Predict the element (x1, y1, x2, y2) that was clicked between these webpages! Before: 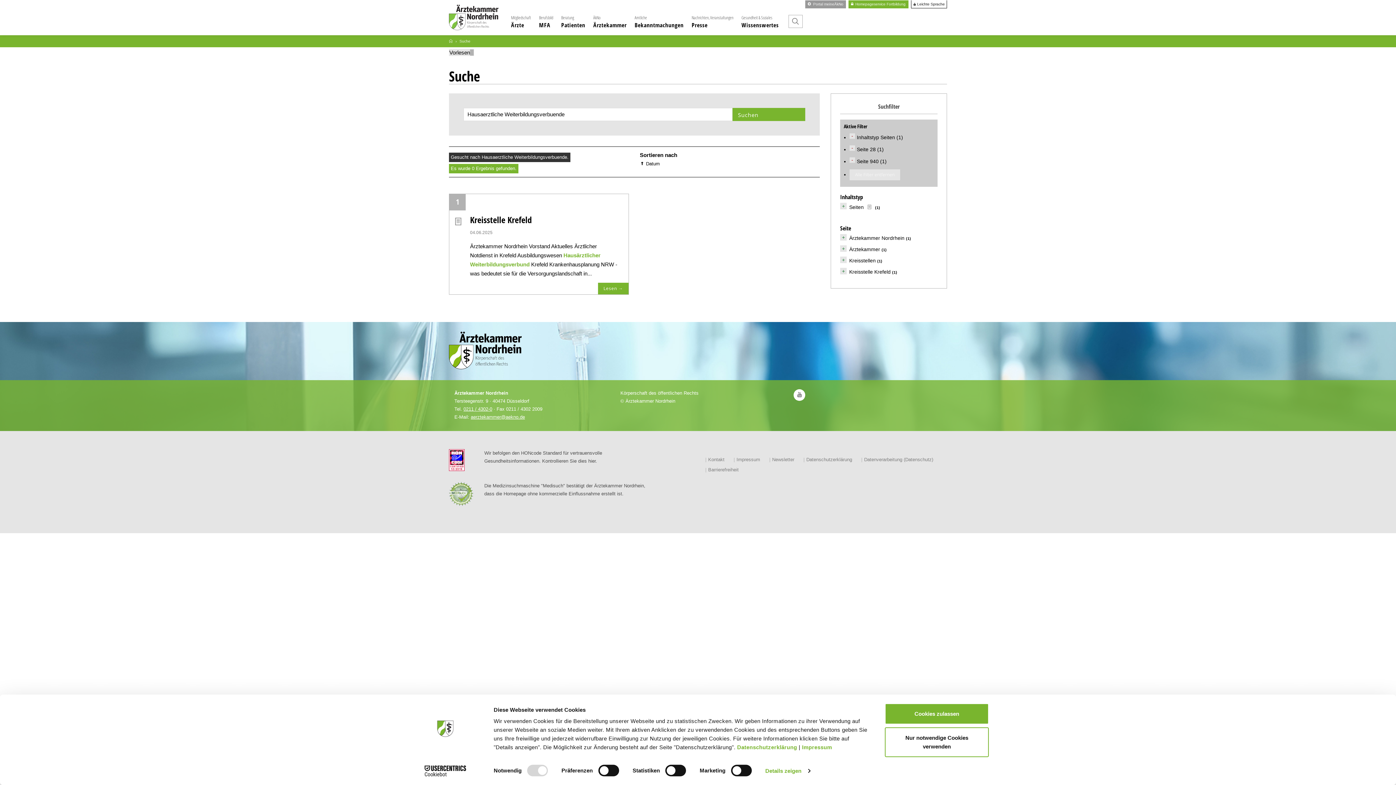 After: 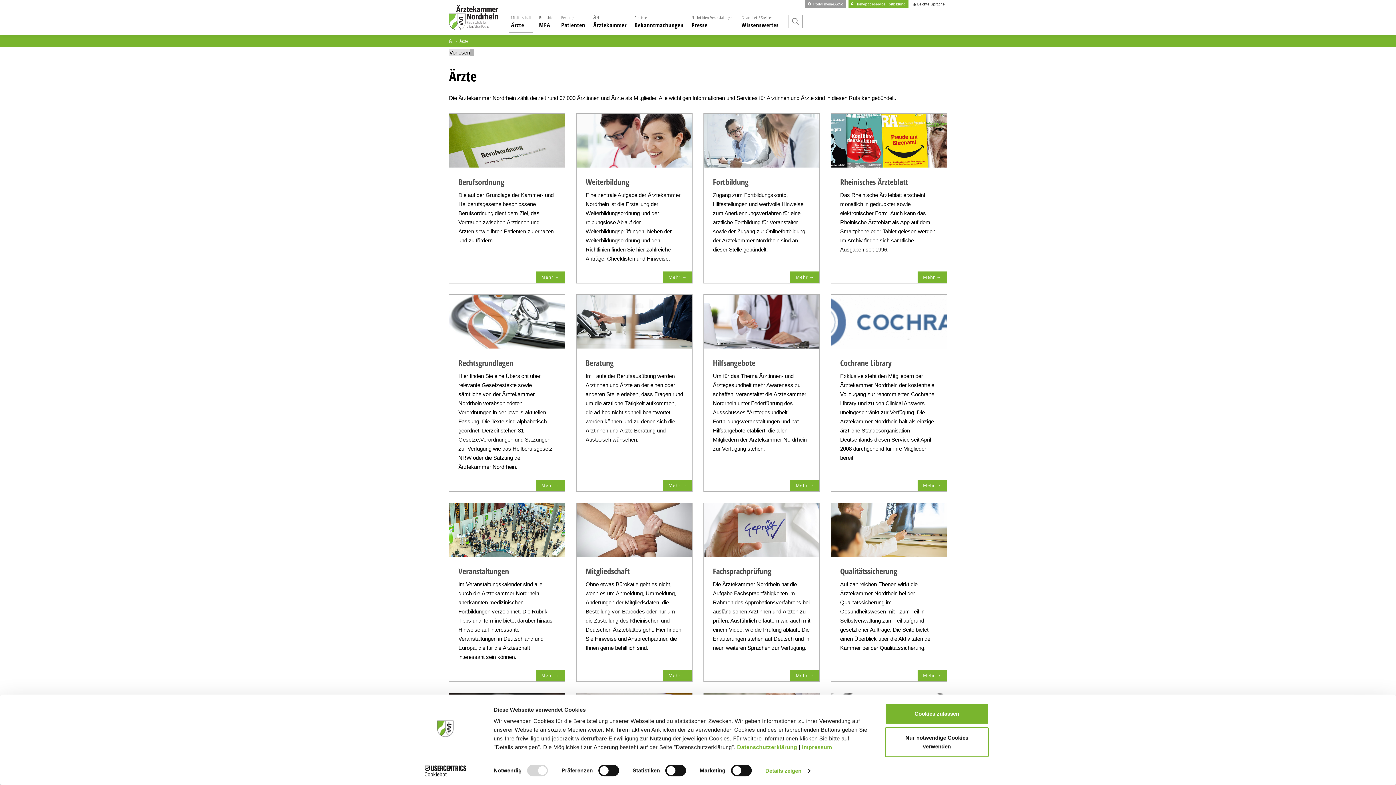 Action: bbox: (511, 10, 531, 31) label: Mitgliedschaft
Ärzte